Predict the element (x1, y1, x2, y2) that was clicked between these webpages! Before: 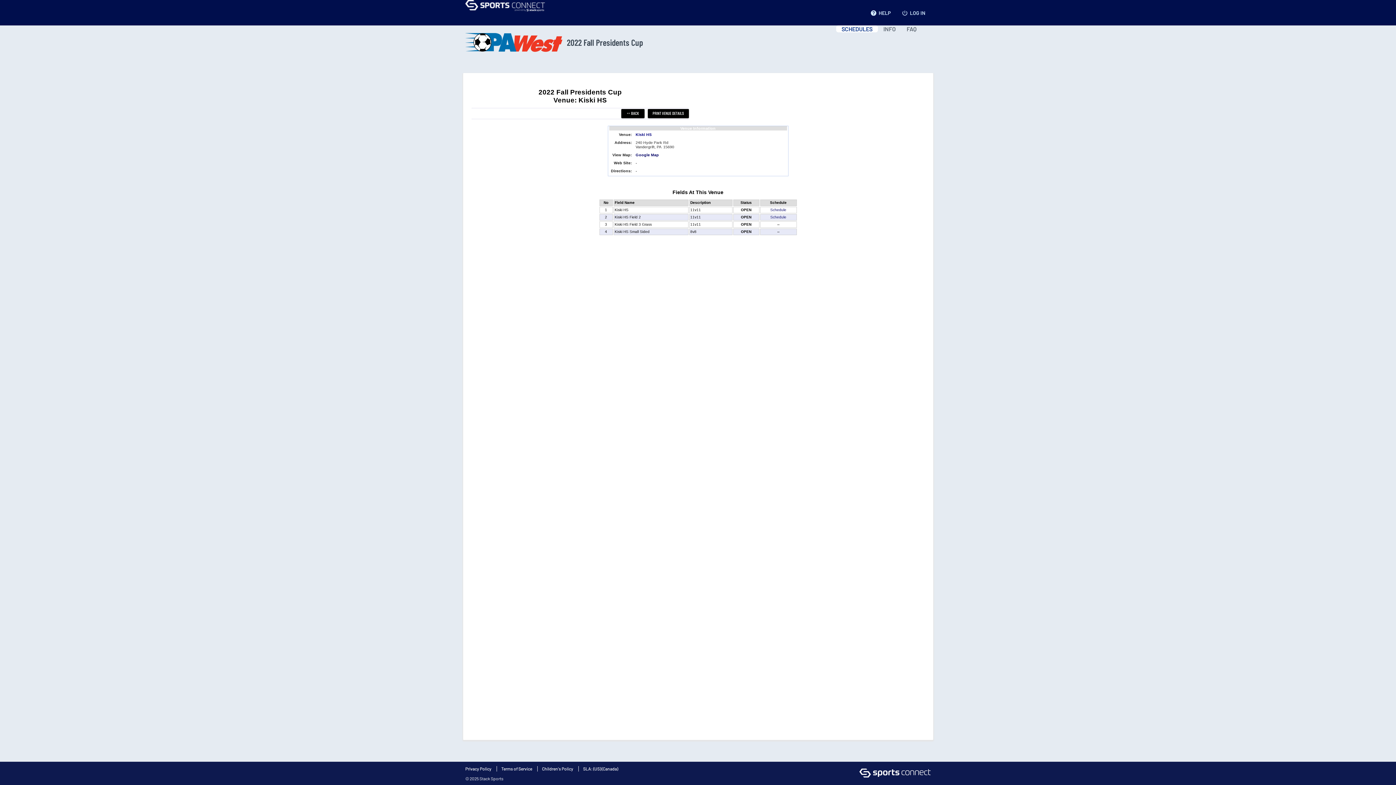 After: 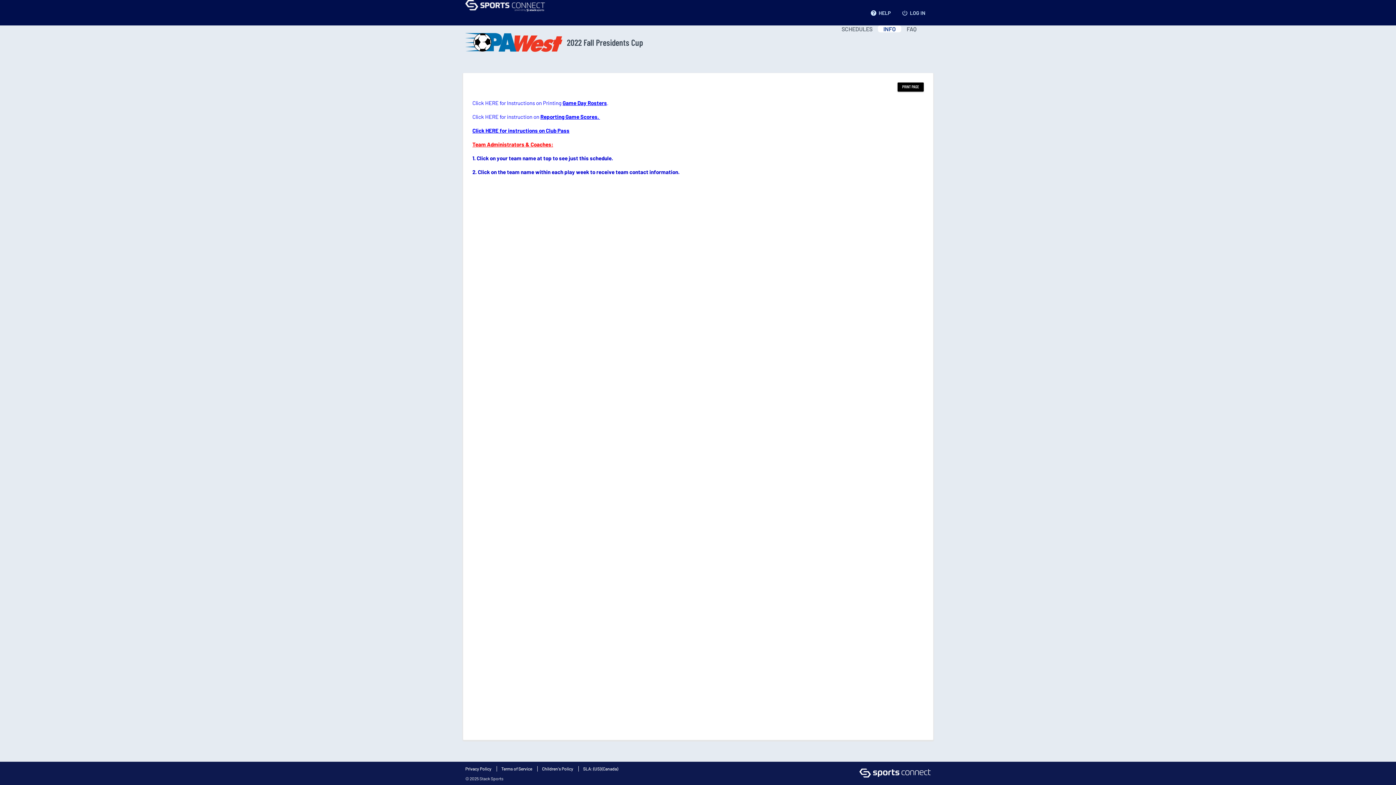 Action: label: INFO bbox: (878, 25, 901, 32)